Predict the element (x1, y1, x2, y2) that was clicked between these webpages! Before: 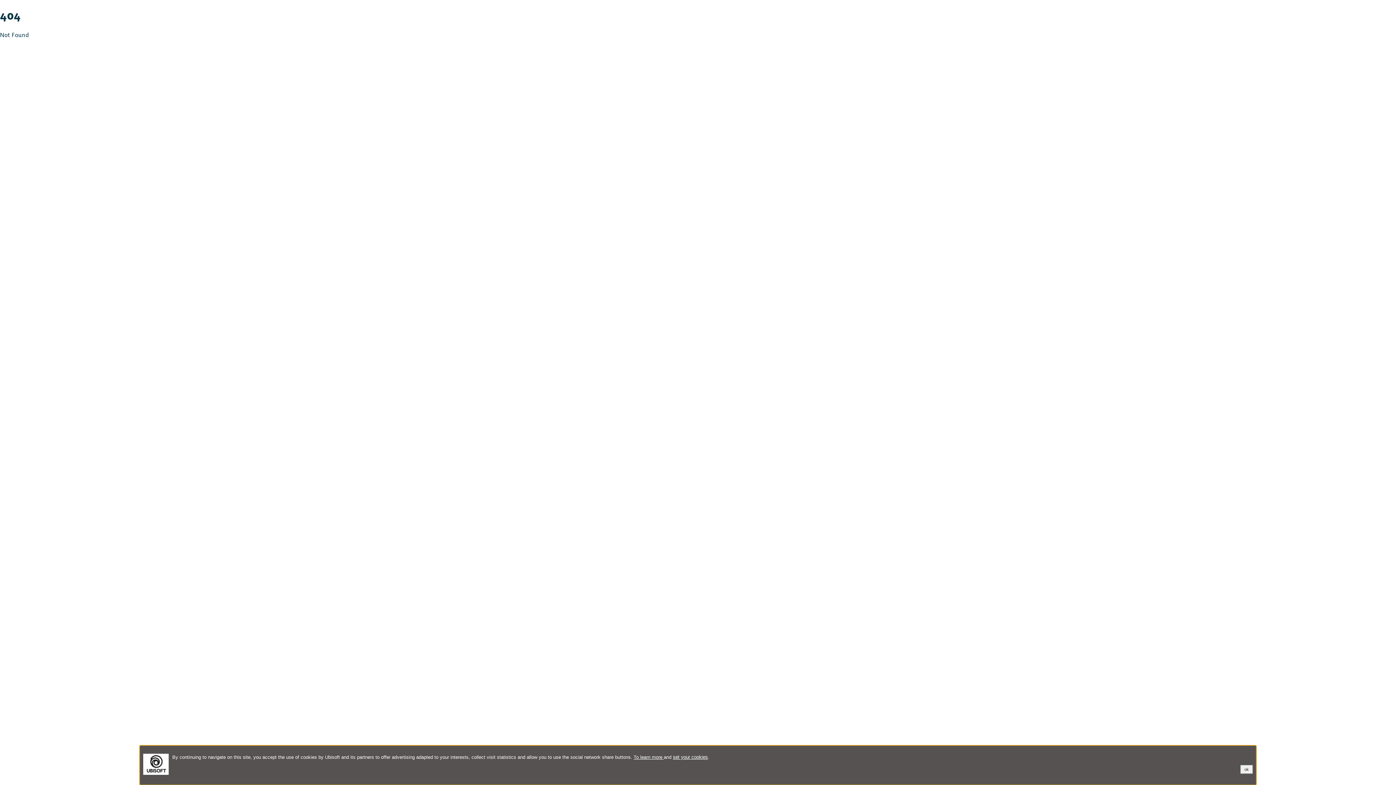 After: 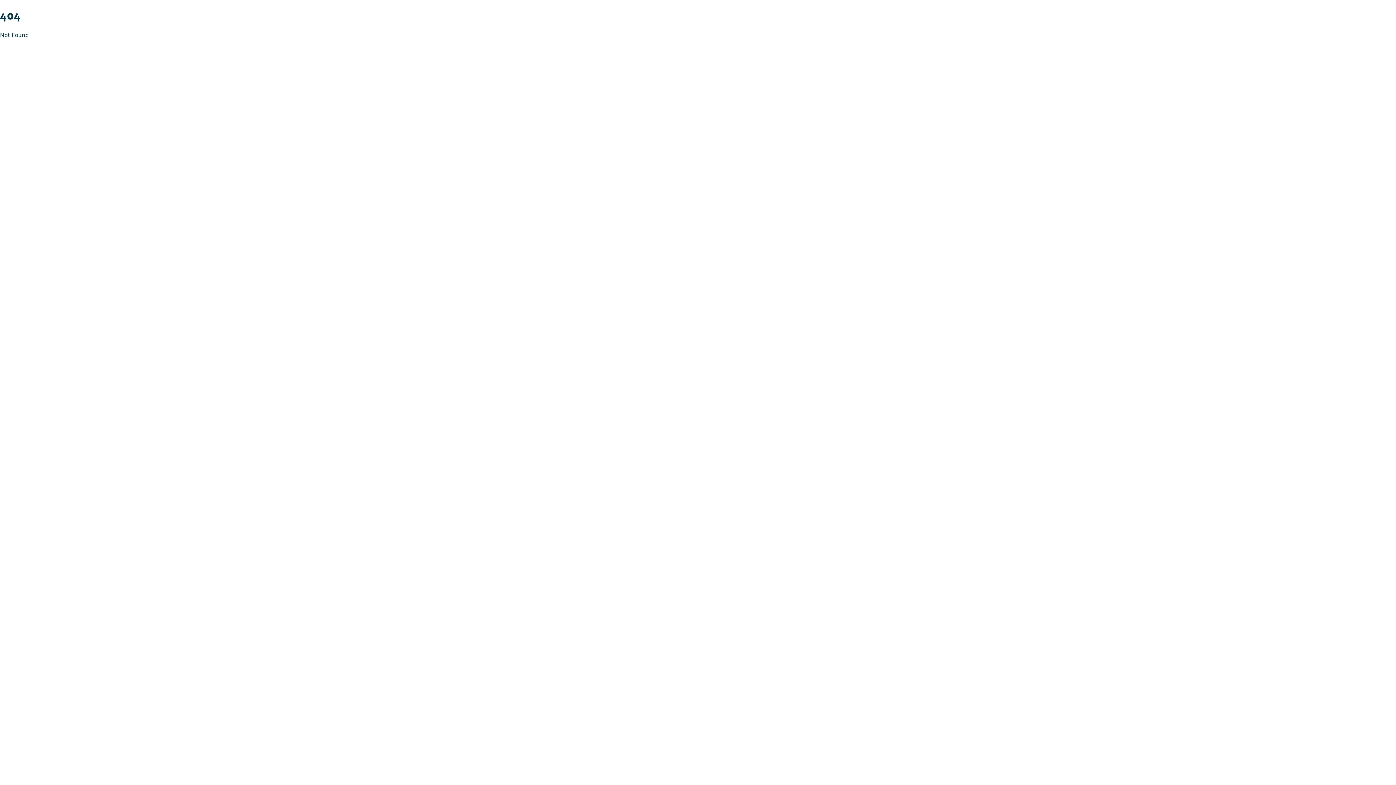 Action: label: ok bbox: (1240, 765, 1253, 774)